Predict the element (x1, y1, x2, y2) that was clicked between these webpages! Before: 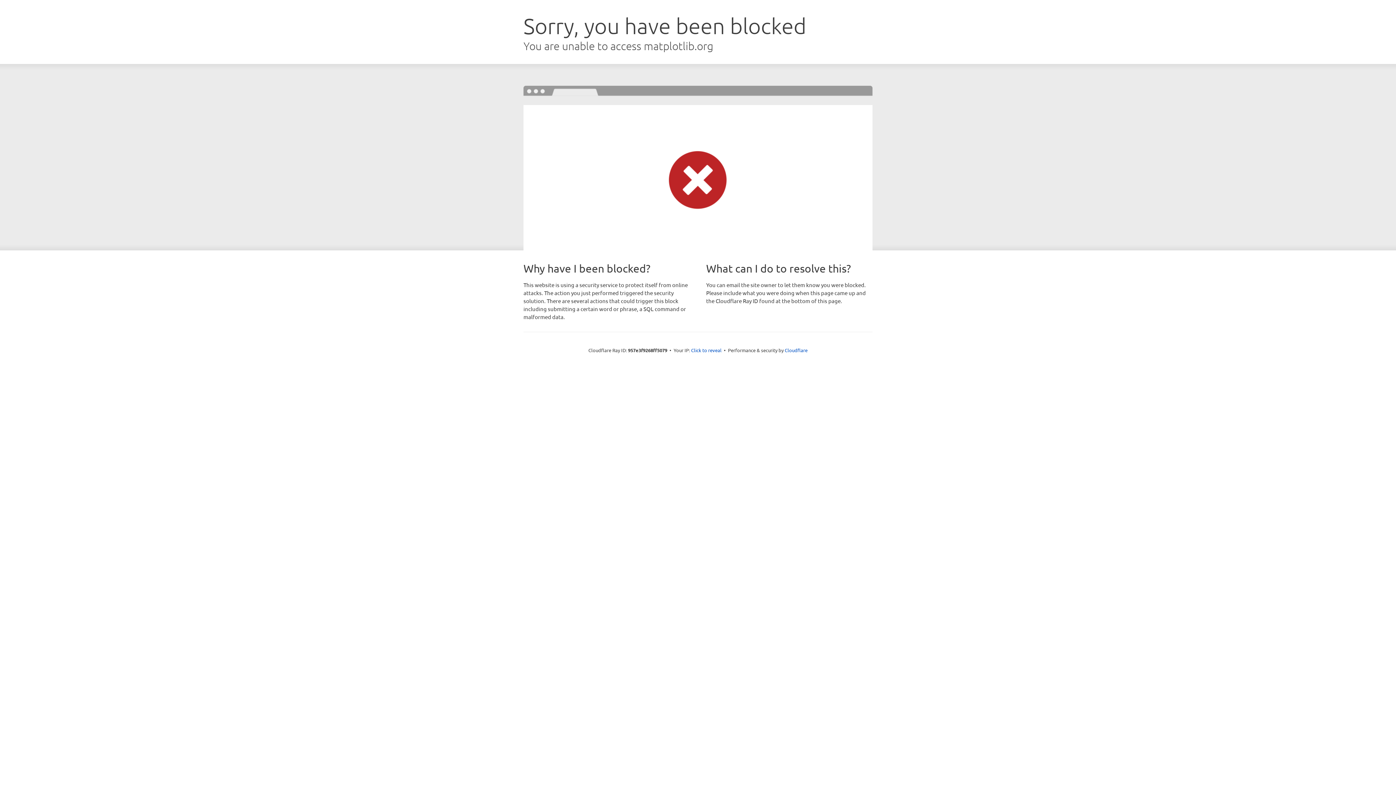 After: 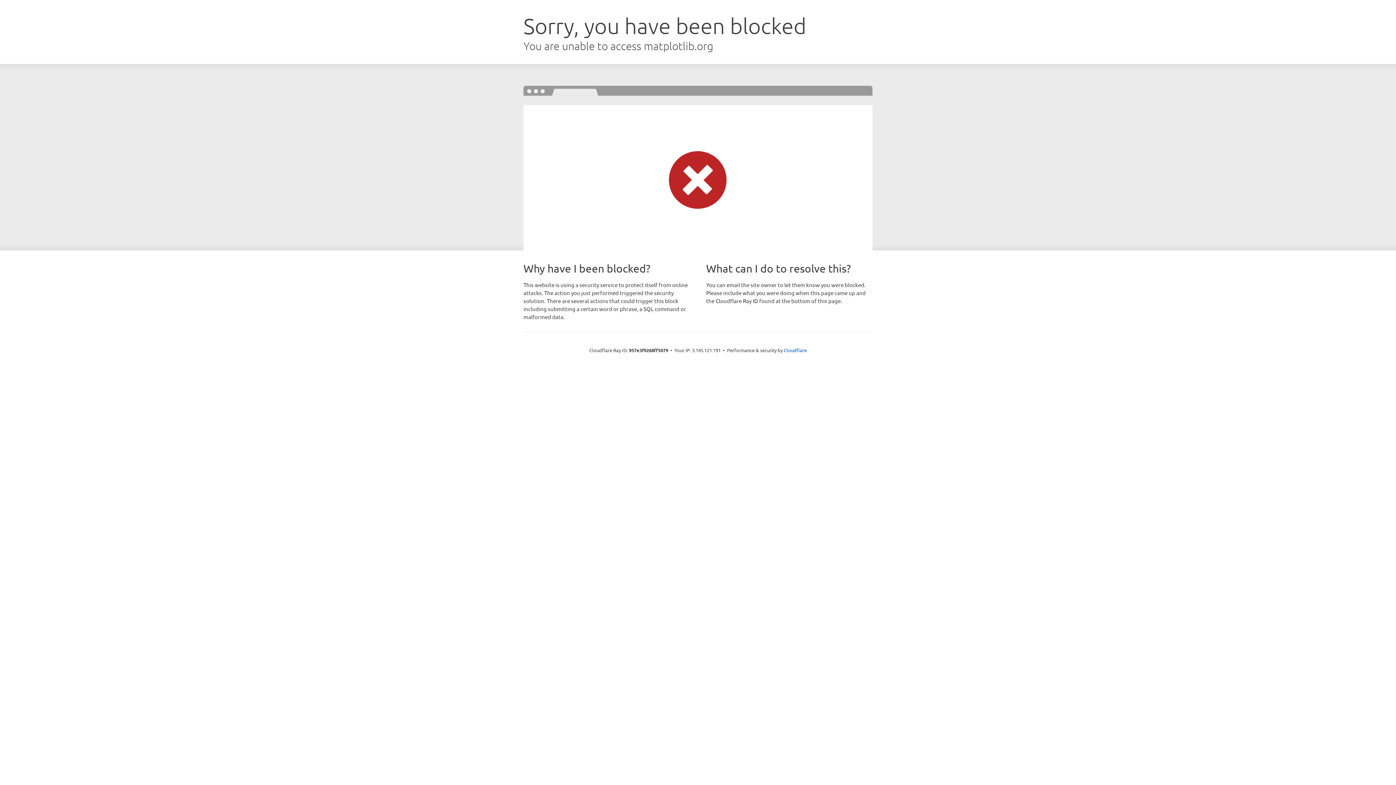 Action: bbox: (691, 346, 721, 353) label: Click to reveal